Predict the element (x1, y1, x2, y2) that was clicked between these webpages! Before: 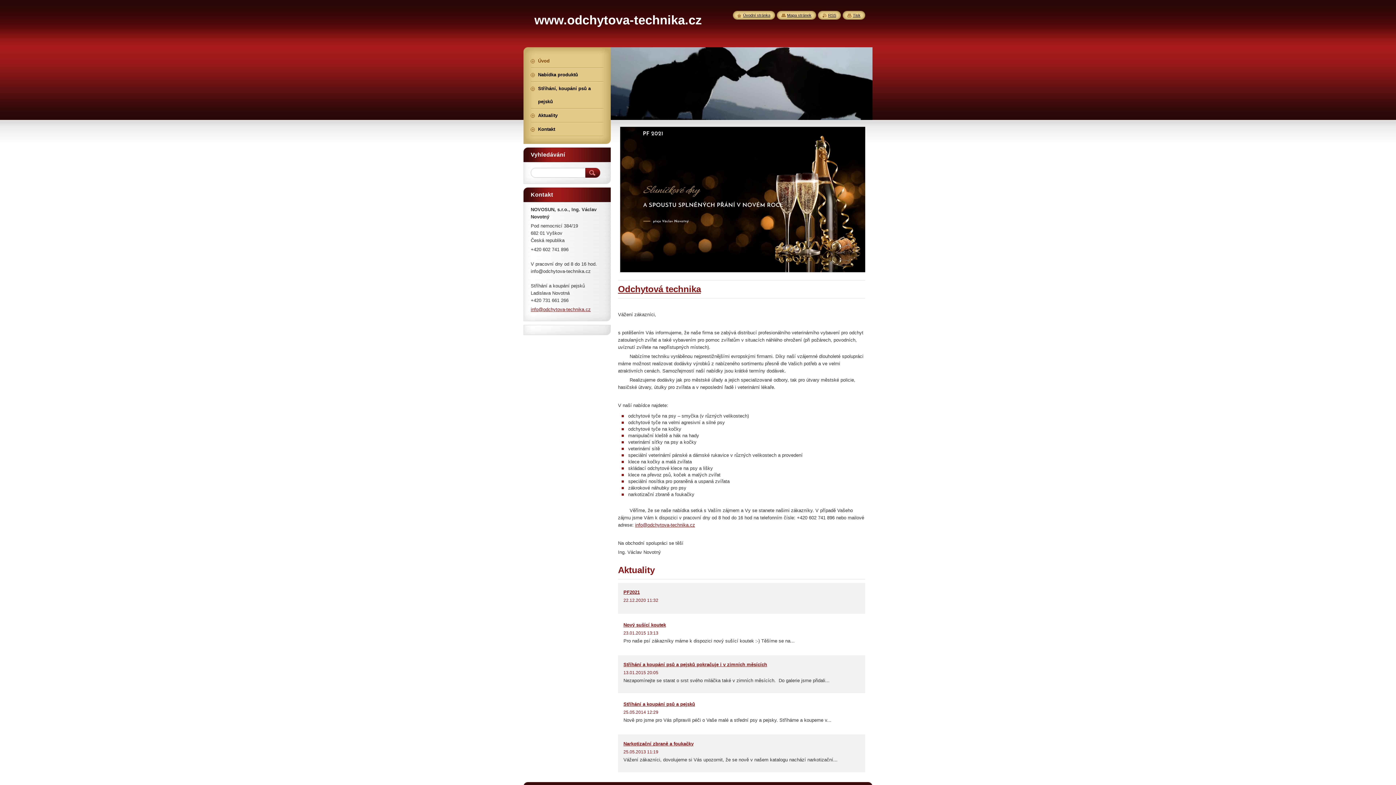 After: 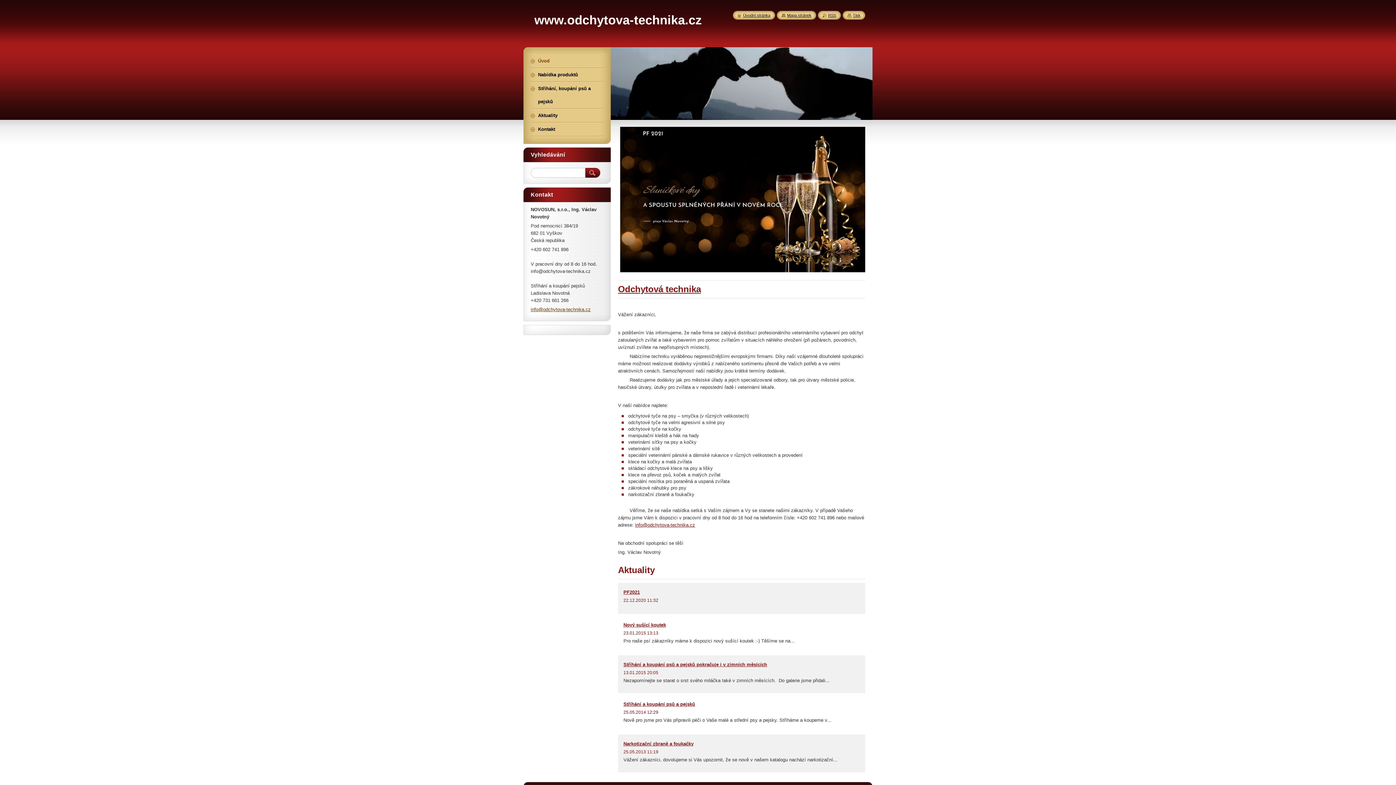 Action: bbox: (530, 306, 590, 312) label: info@odchytova-technika.cz